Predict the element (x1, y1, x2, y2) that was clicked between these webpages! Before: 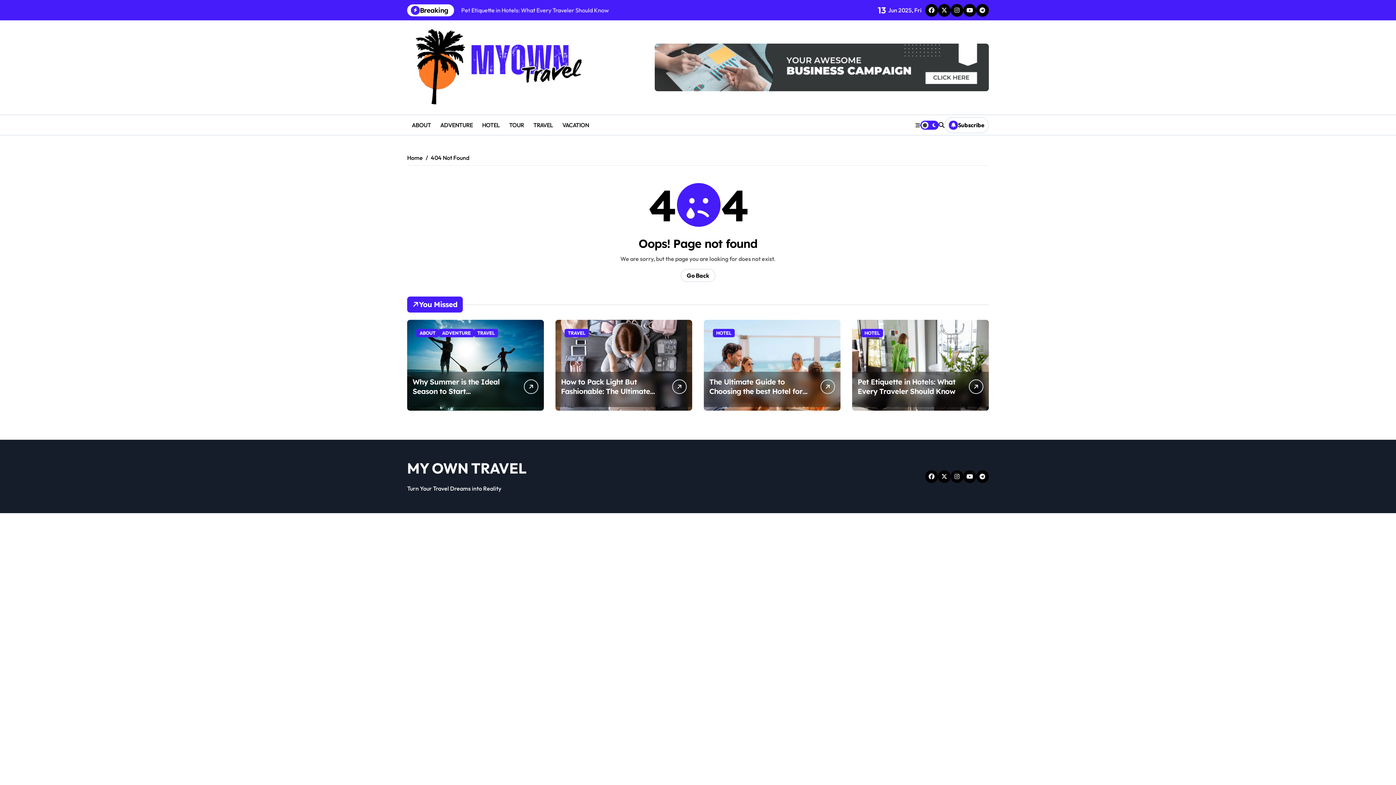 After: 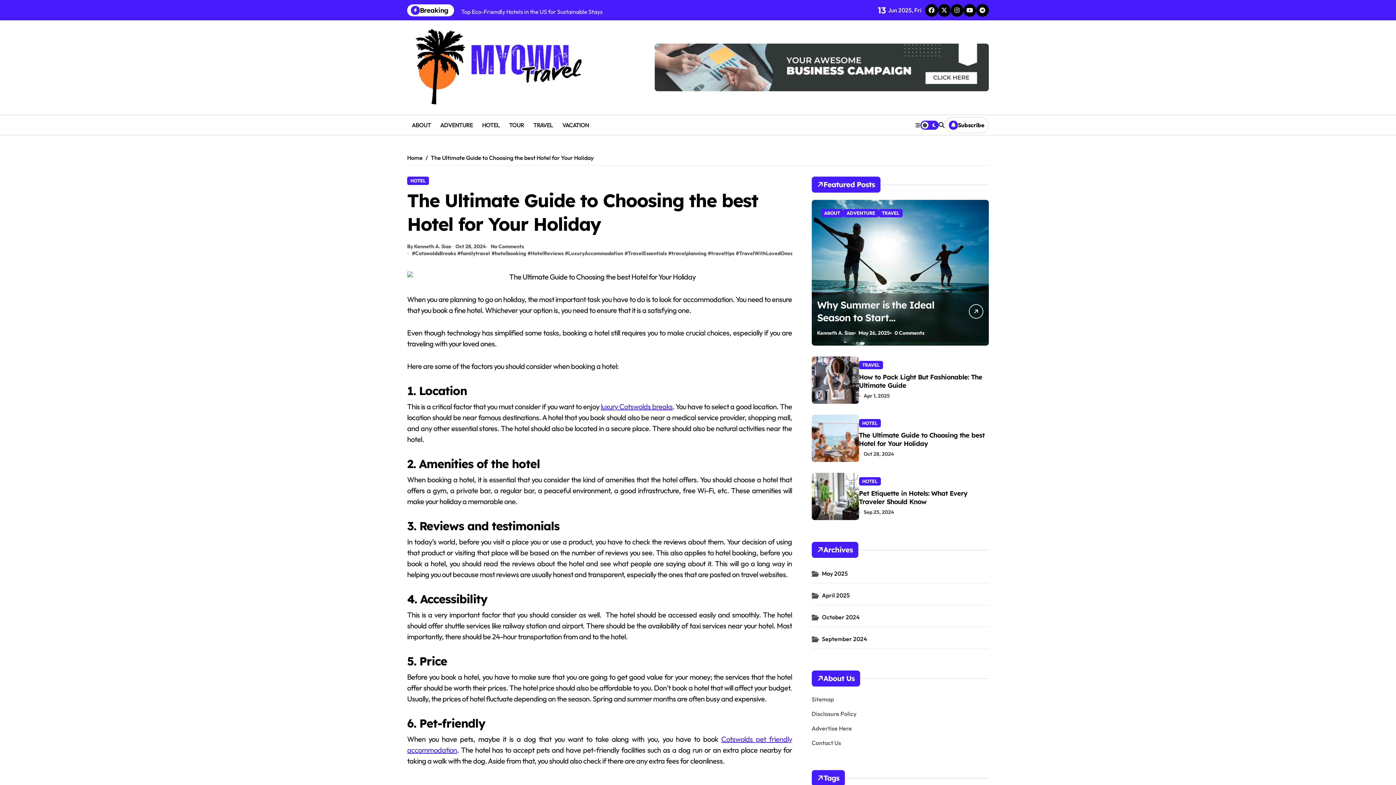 Action: bbox: (704, 320, 840, 410)